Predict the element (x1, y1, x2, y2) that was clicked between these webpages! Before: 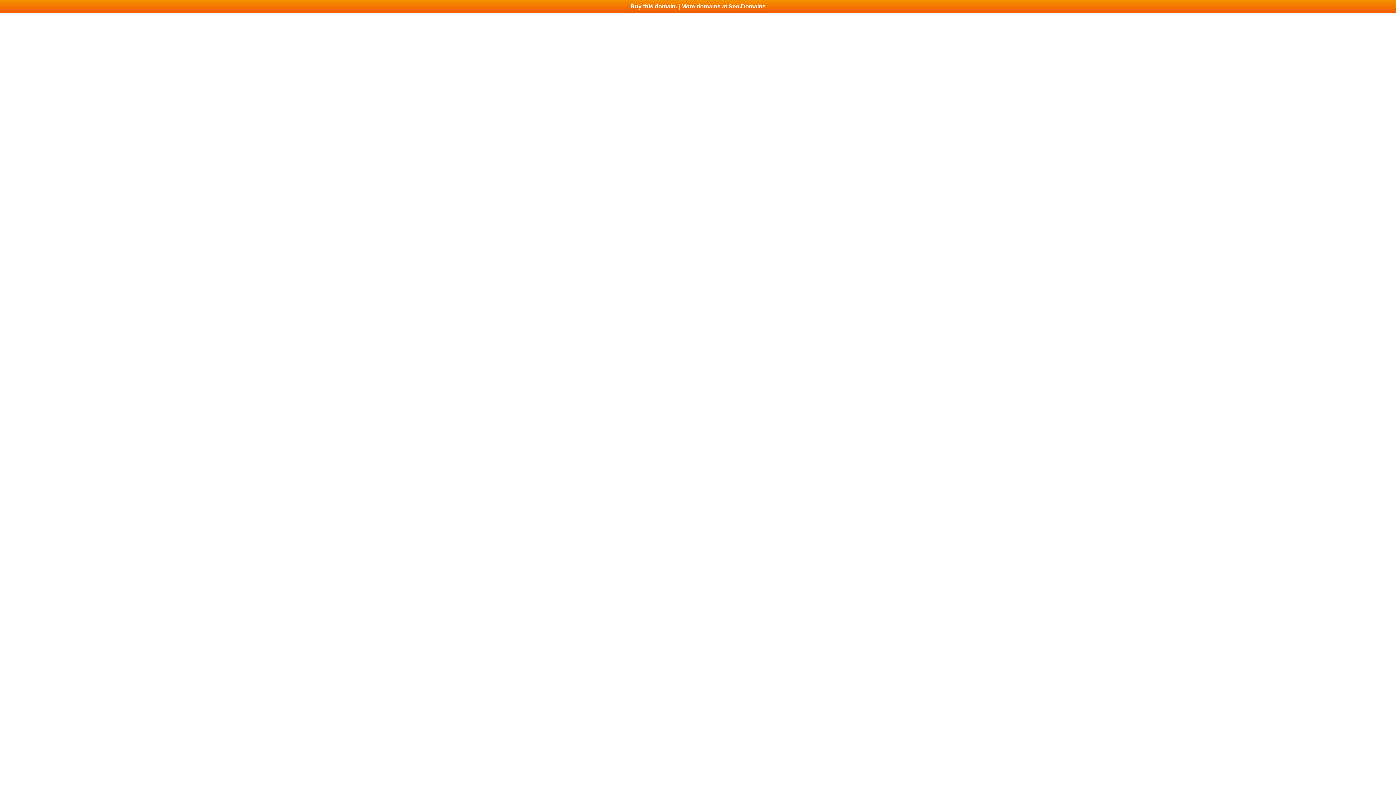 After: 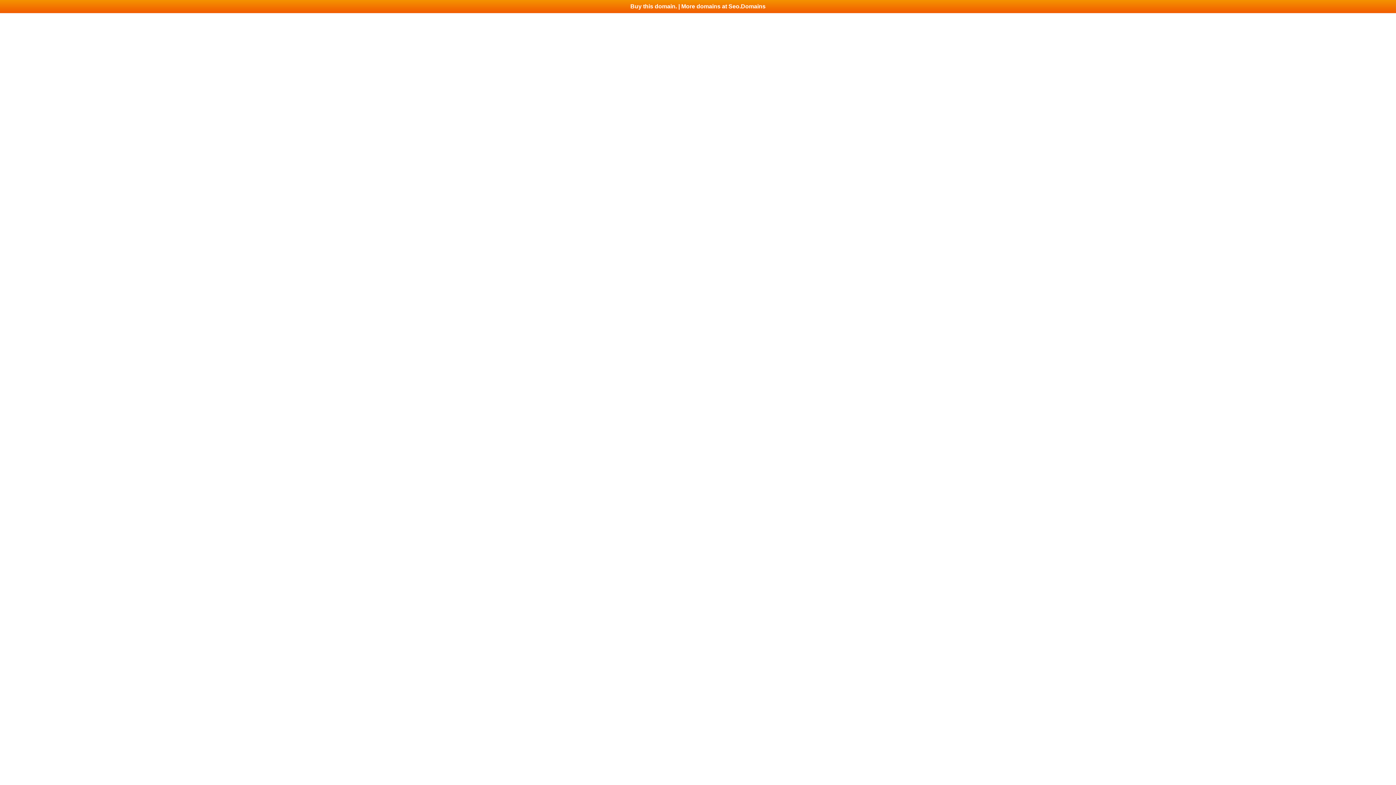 Action: bbox: (0, 0, 1396, 13) label: Buy this domain. | More domains at Seo.Domains